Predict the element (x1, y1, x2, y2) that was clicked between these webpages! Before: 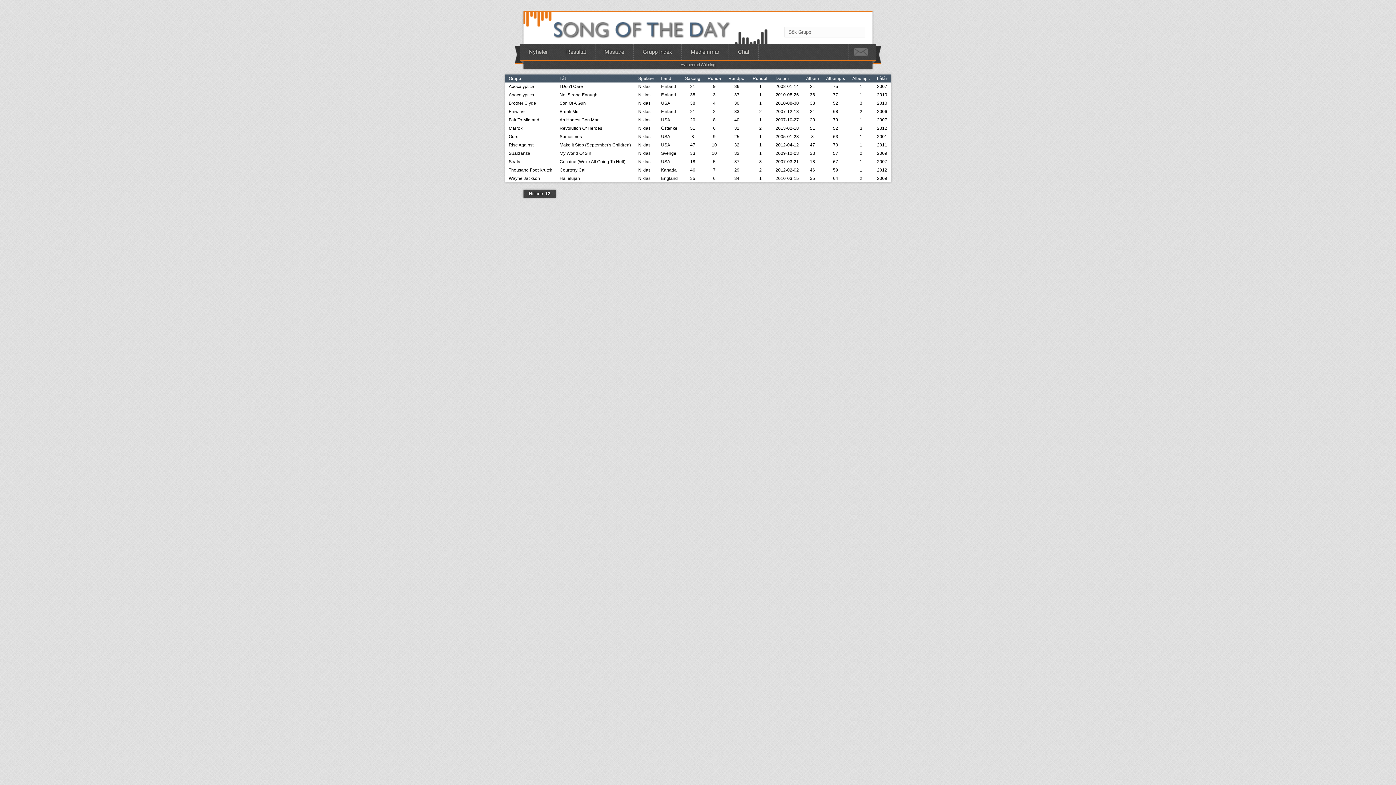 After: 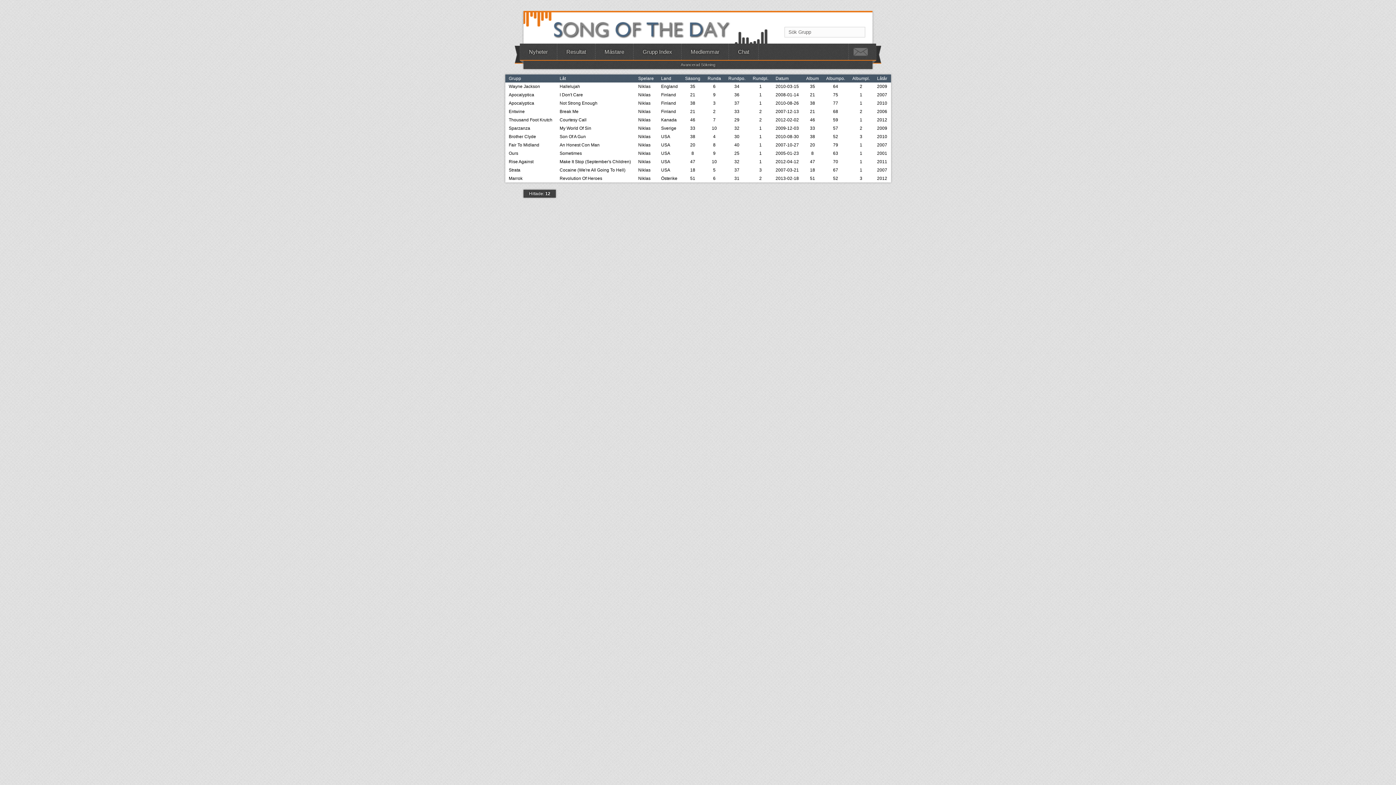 Action: label: Land bbox: (661, 76, 671, 81)